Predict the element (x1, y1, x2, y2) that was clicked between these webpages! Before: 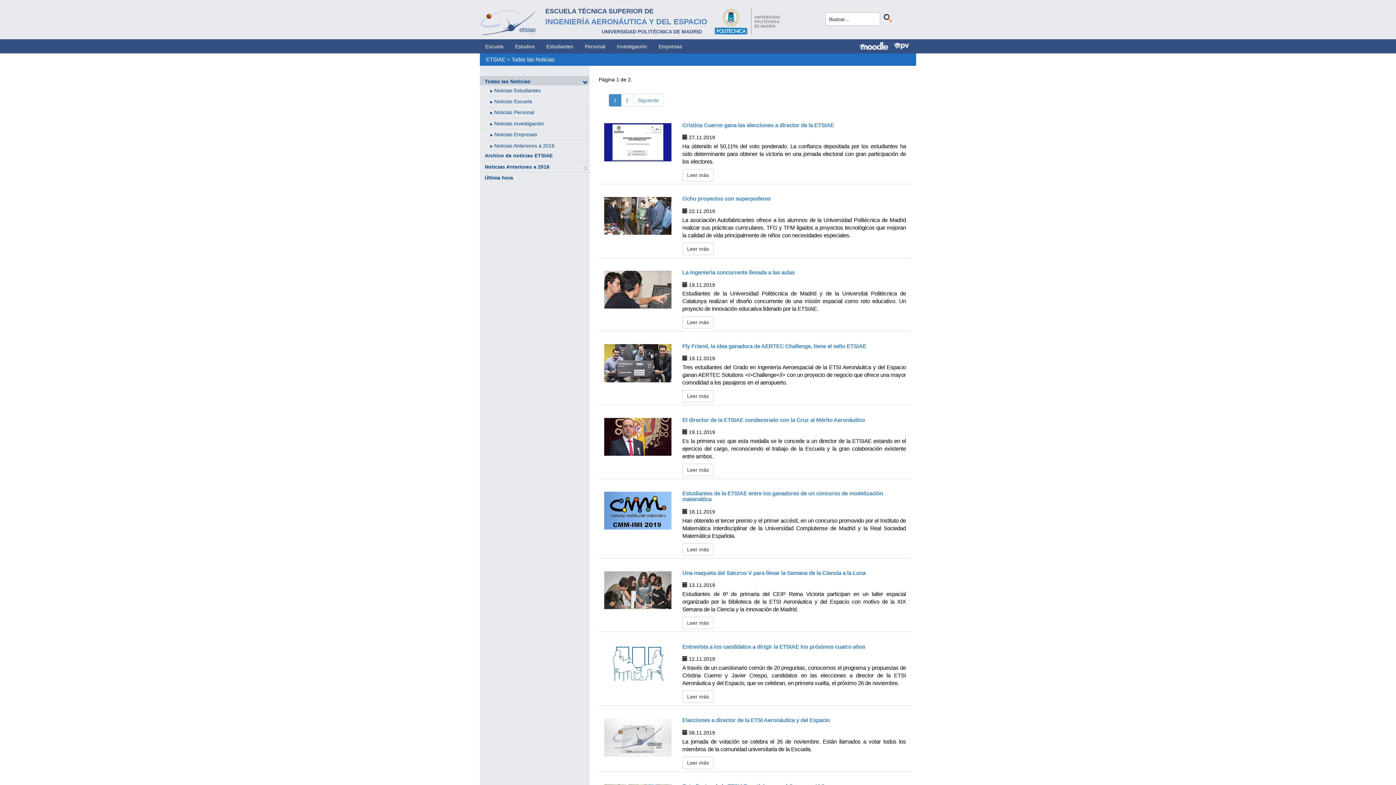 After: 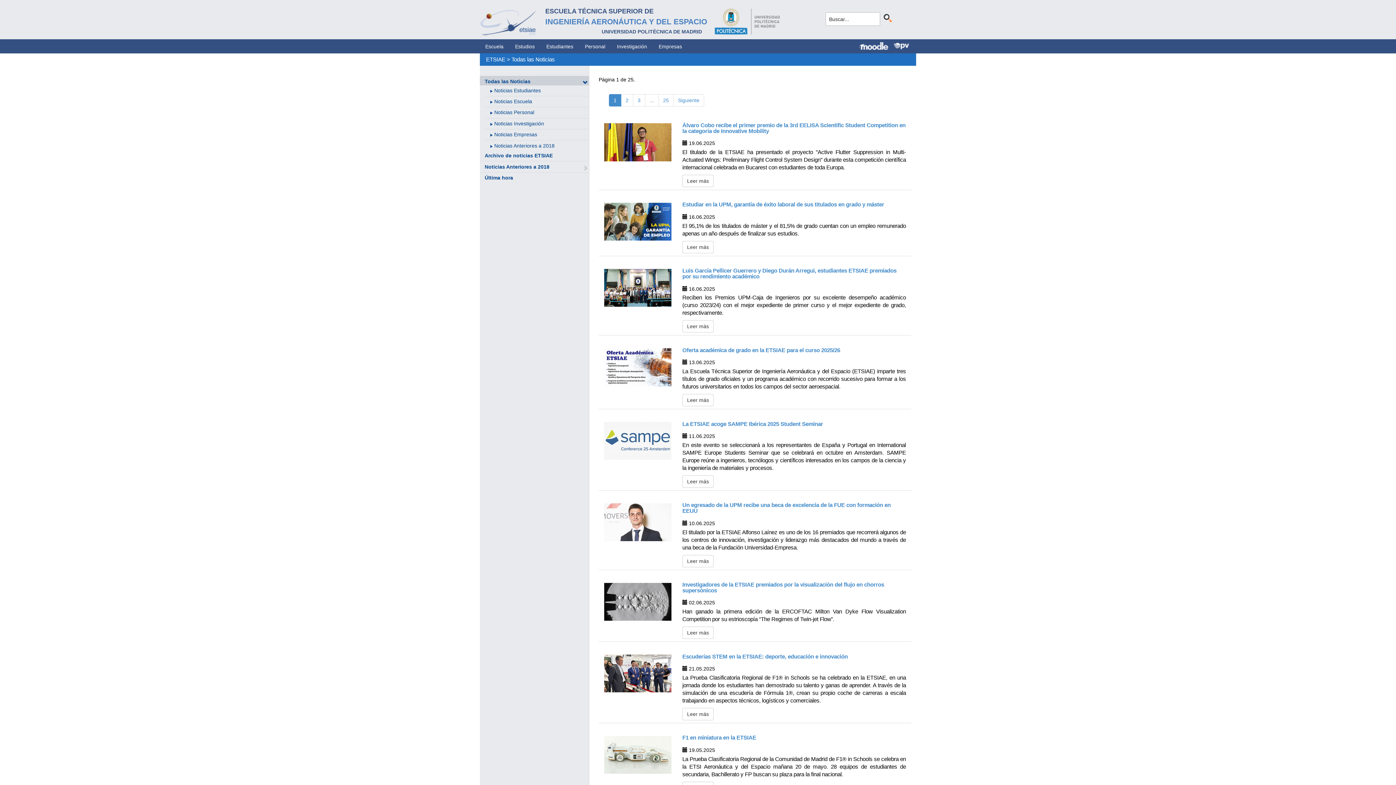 Action: label: Todas las Noticias bbox: (511, 56, 554, 62)